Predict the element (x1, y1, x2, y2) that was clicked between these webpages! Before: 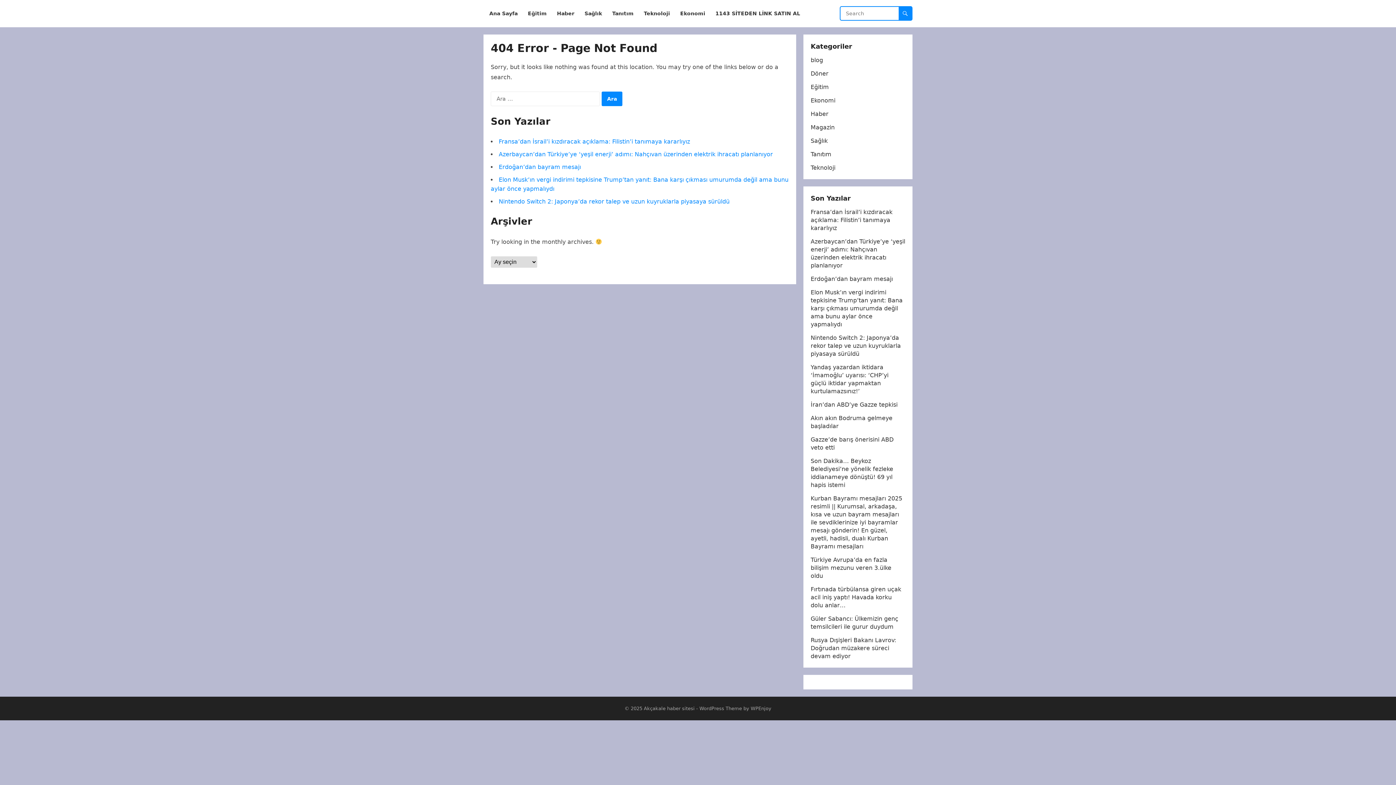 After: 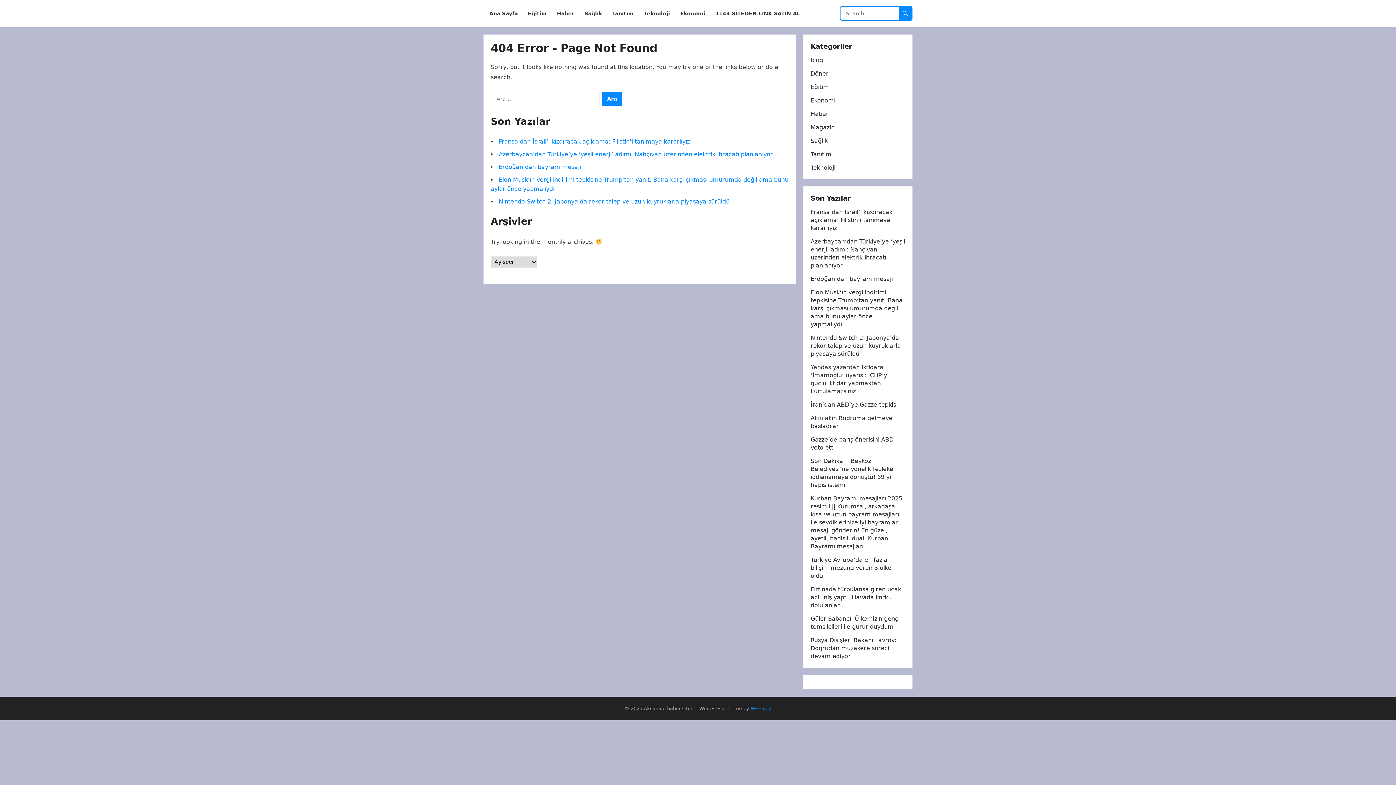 Action: bbox: (750, 706, 771, 711) label: WPEnjoy